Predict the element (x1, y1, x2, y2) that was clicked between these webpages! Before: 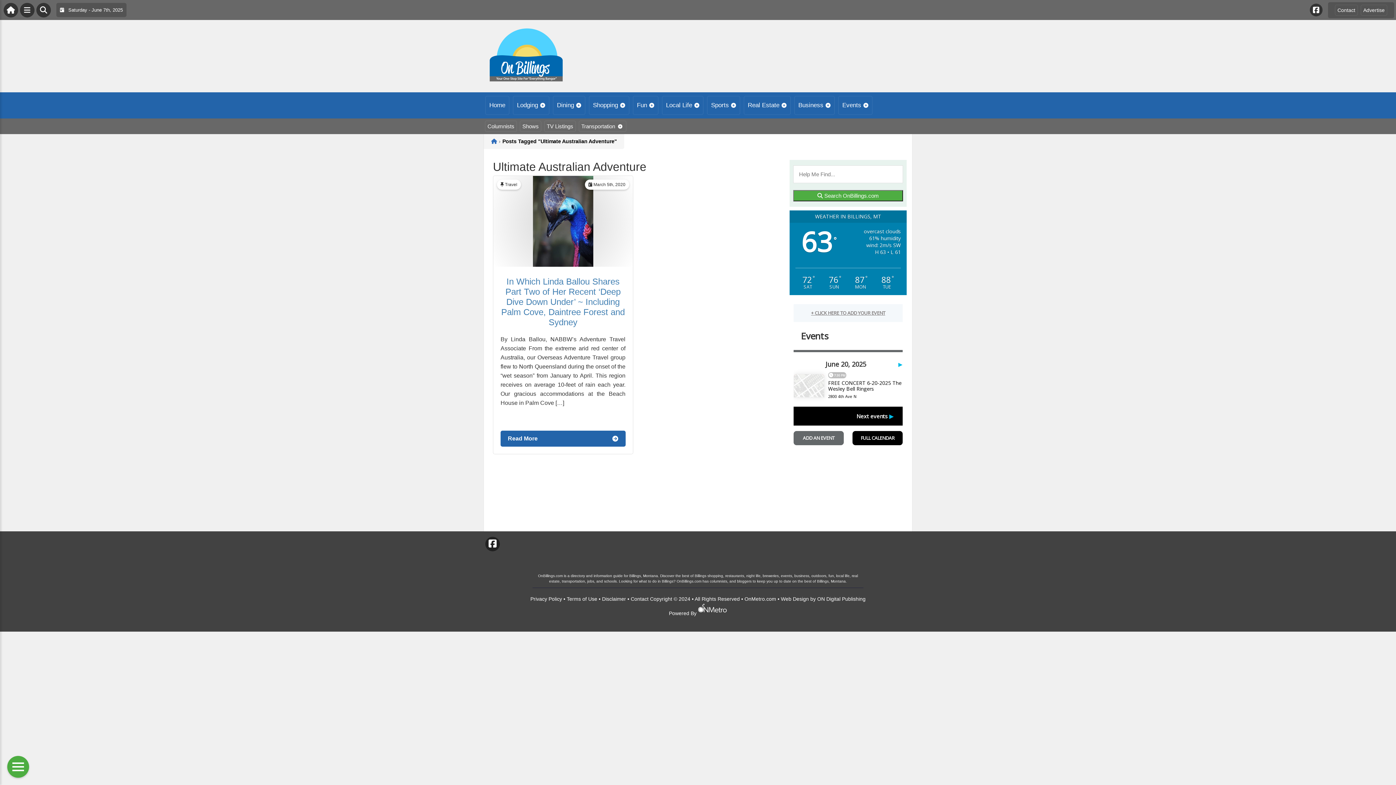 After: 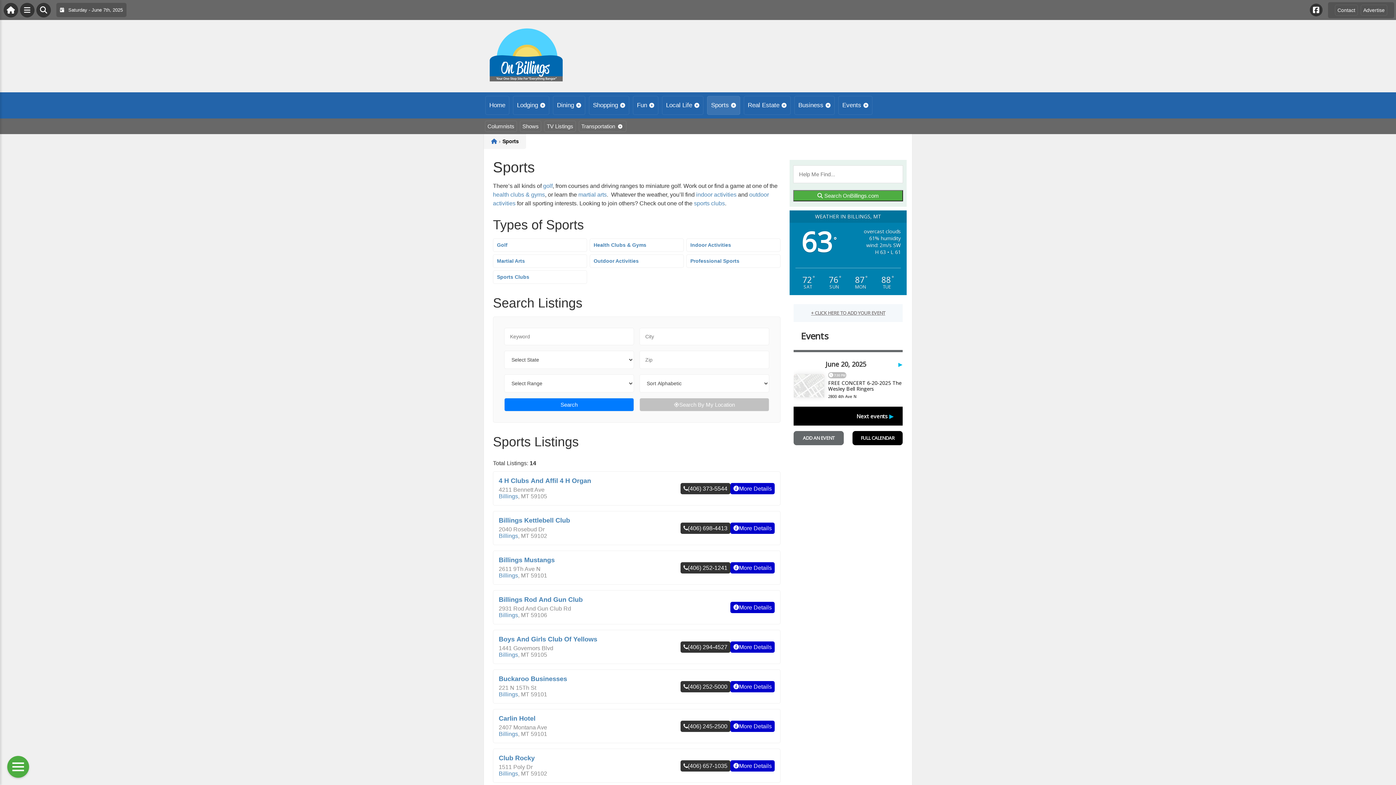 Action: label: Sports bbox: (707, 96, 740, 114)